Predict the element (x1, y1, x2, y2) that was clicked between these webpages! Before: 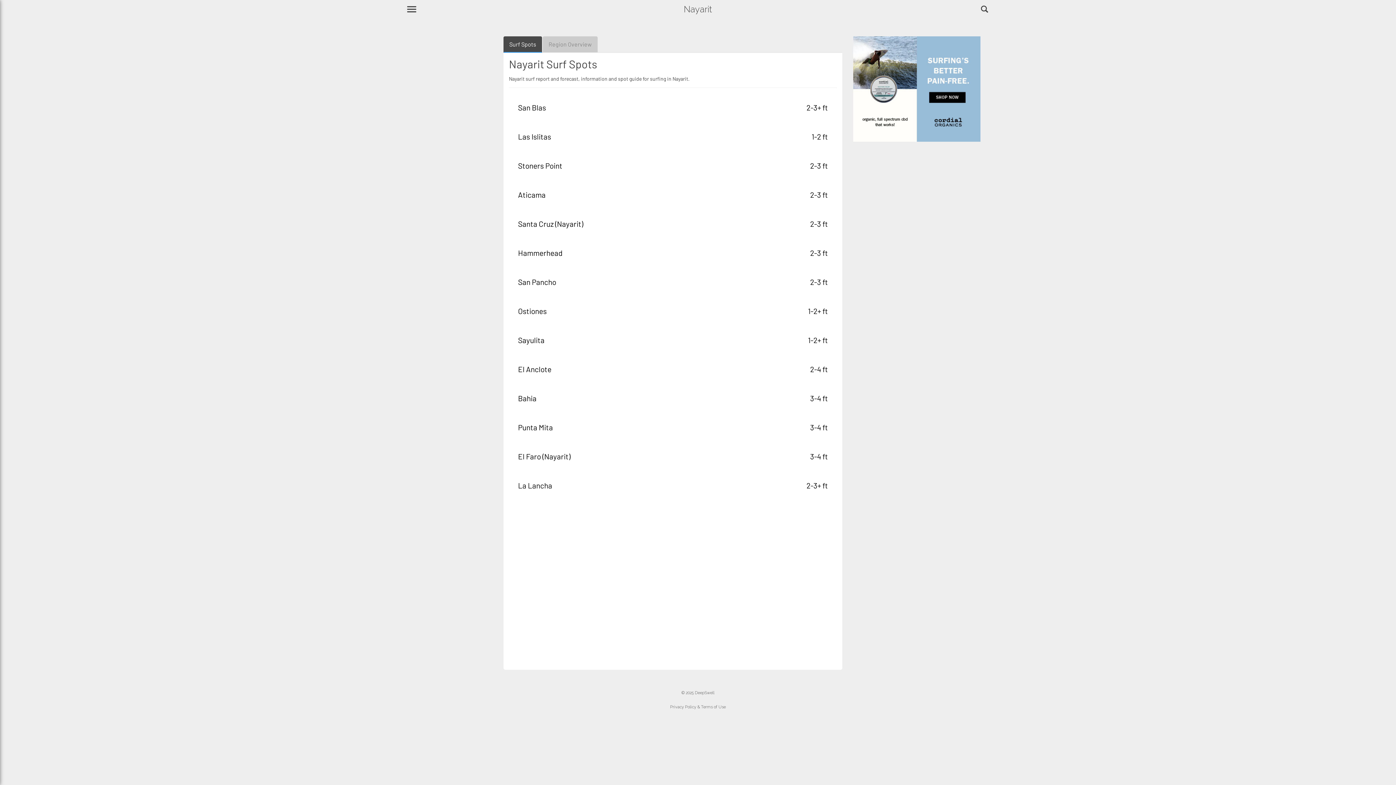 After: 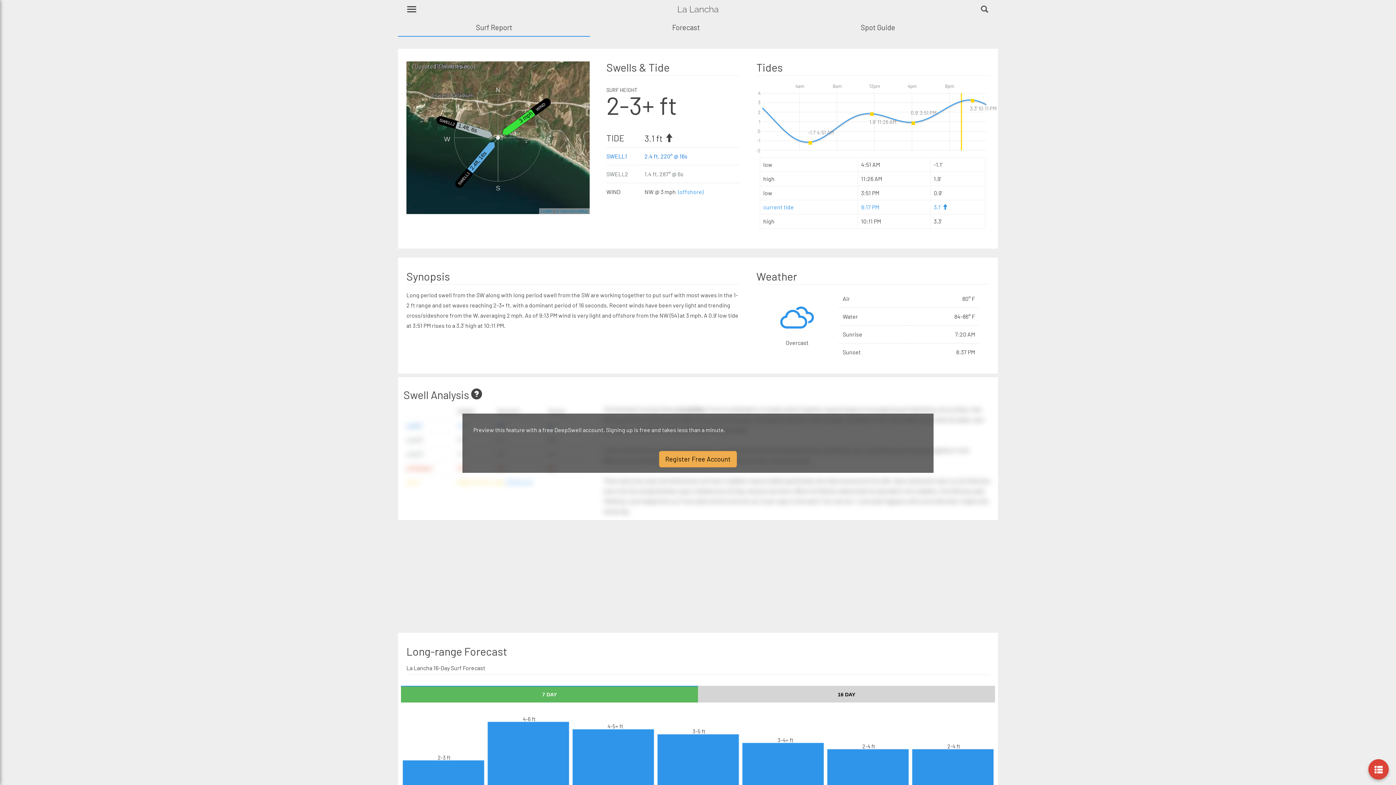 Action: bbox: (518, 481, 552, 490) label: La Lancha